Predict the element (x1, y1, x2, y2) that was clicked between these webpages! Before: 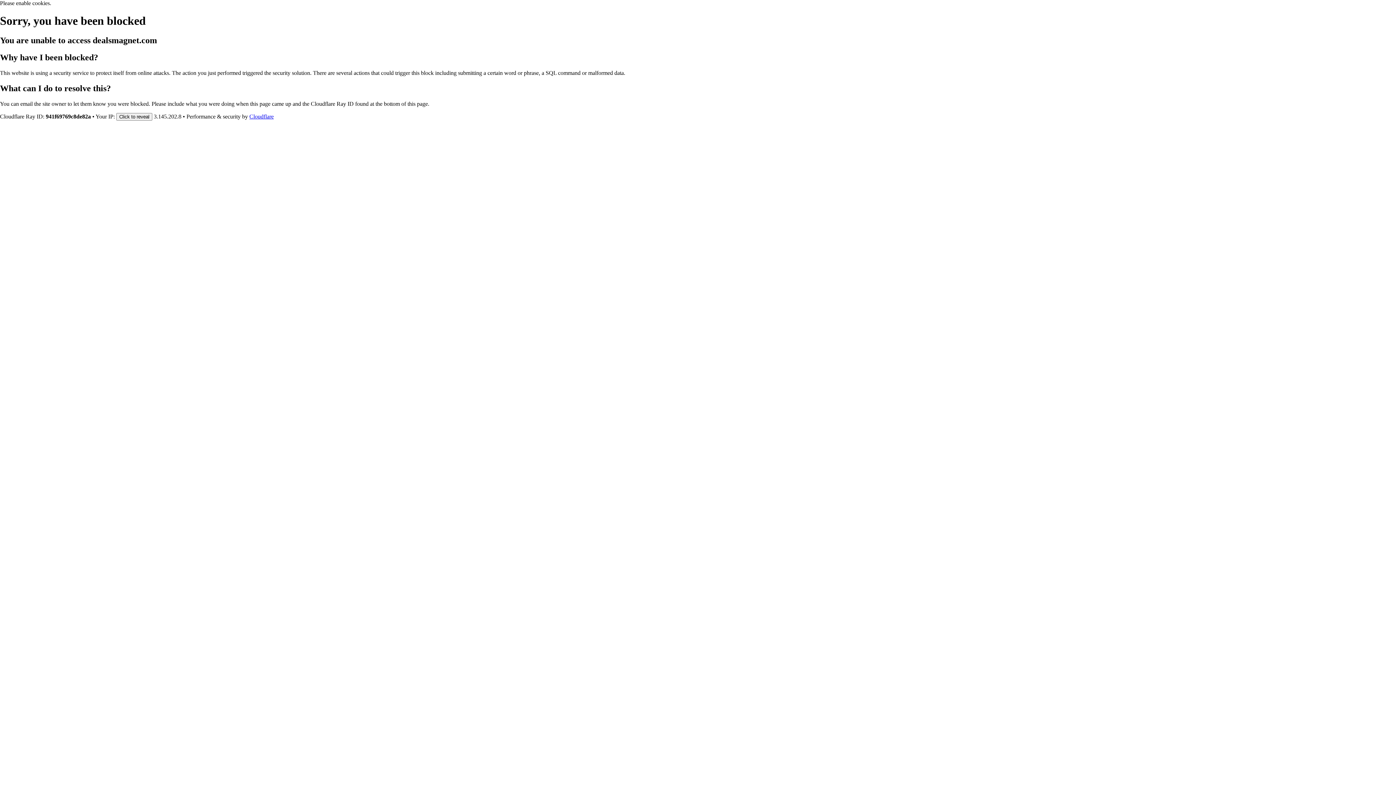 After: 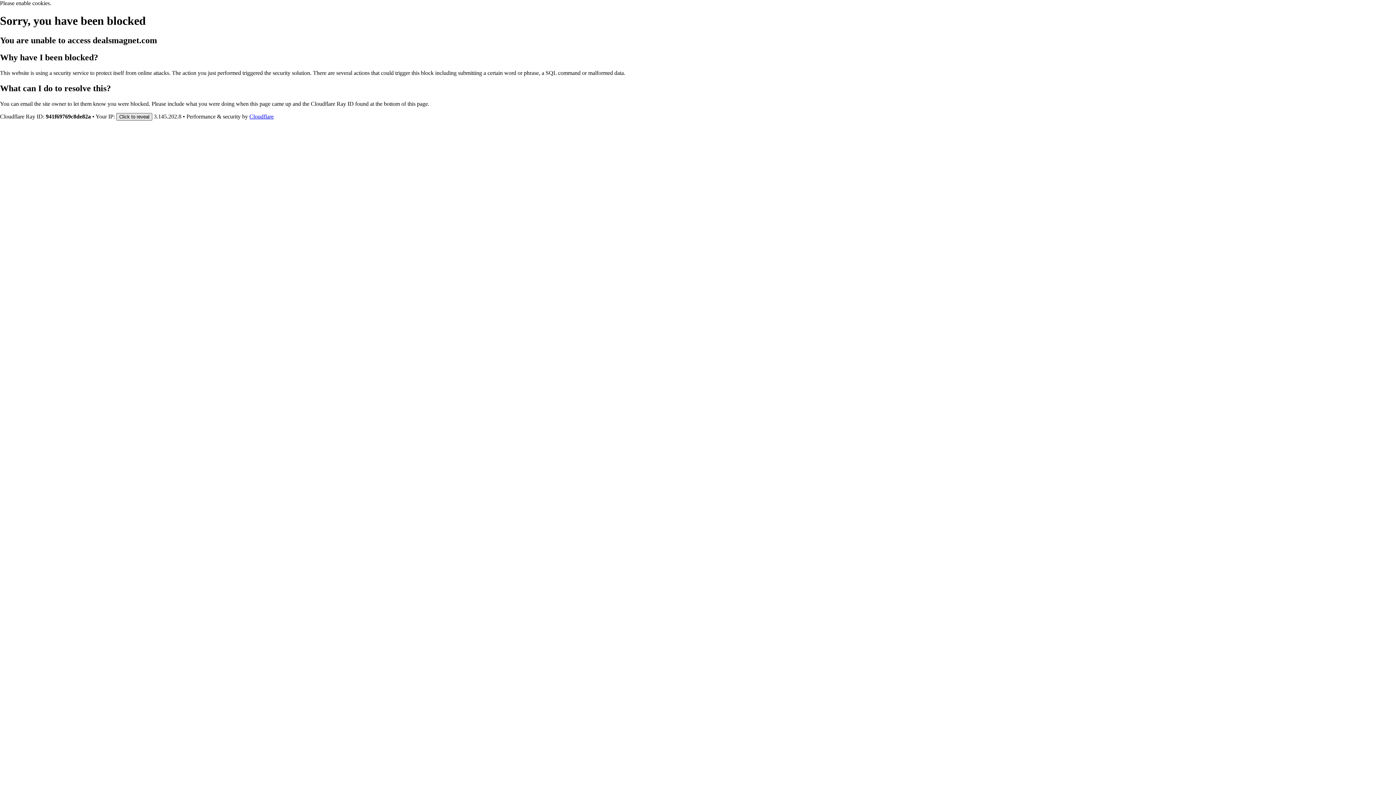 Action: label: Click to reveal bbox: (116, 112, 152, 120)